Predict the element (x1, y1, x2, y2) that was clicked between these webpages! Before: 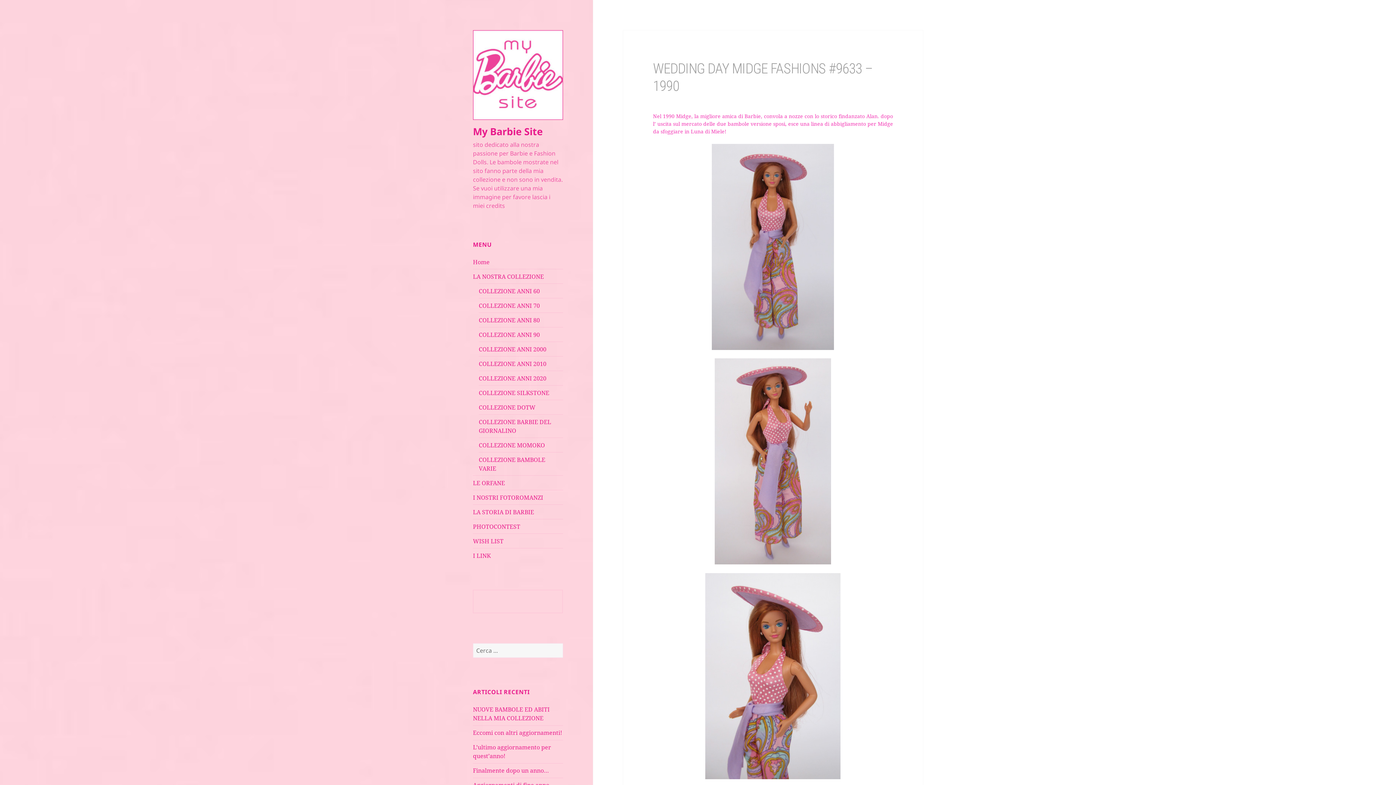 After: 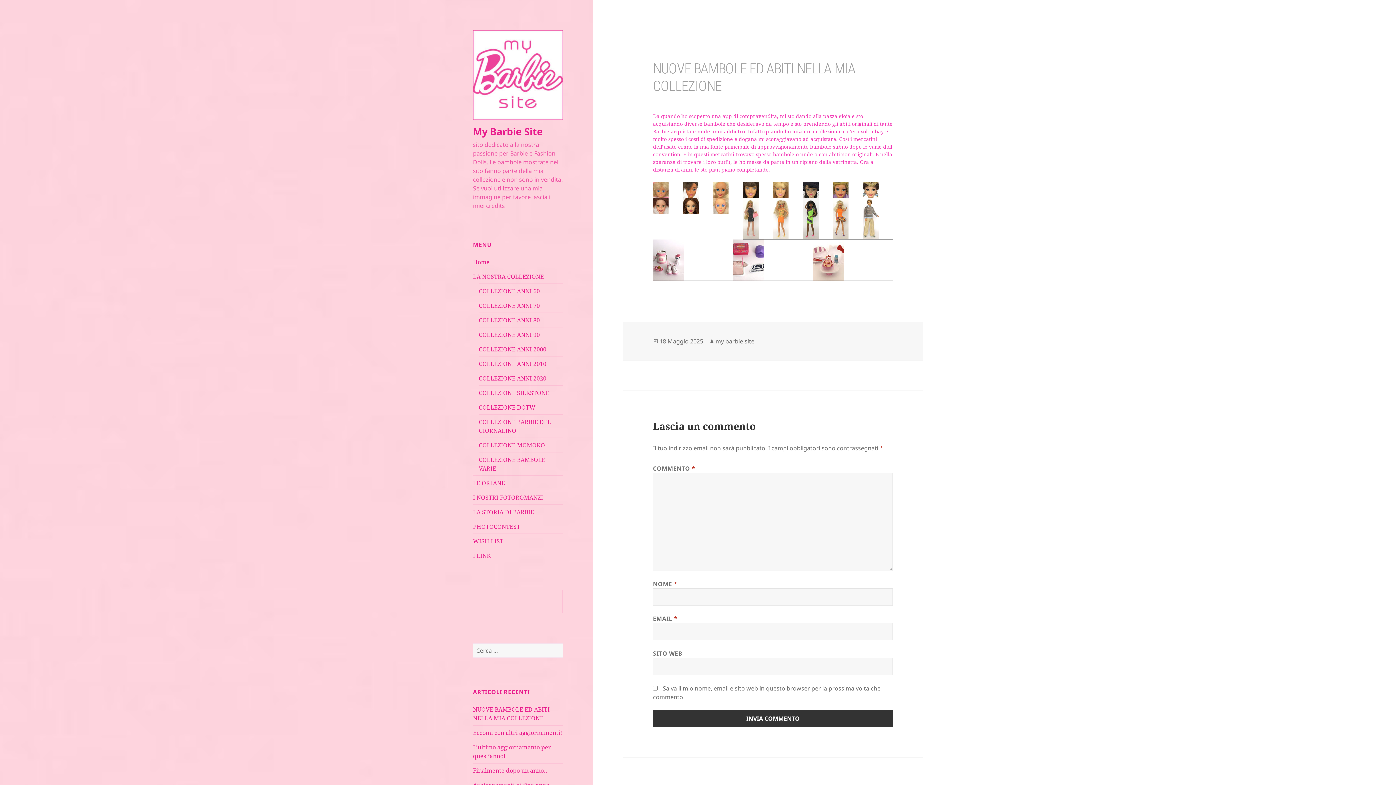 Action: label: NUOVE BAMBOLE ED ABITI NELLA MIA COLLEZIONE bbox: (473, 705, 549, 722)